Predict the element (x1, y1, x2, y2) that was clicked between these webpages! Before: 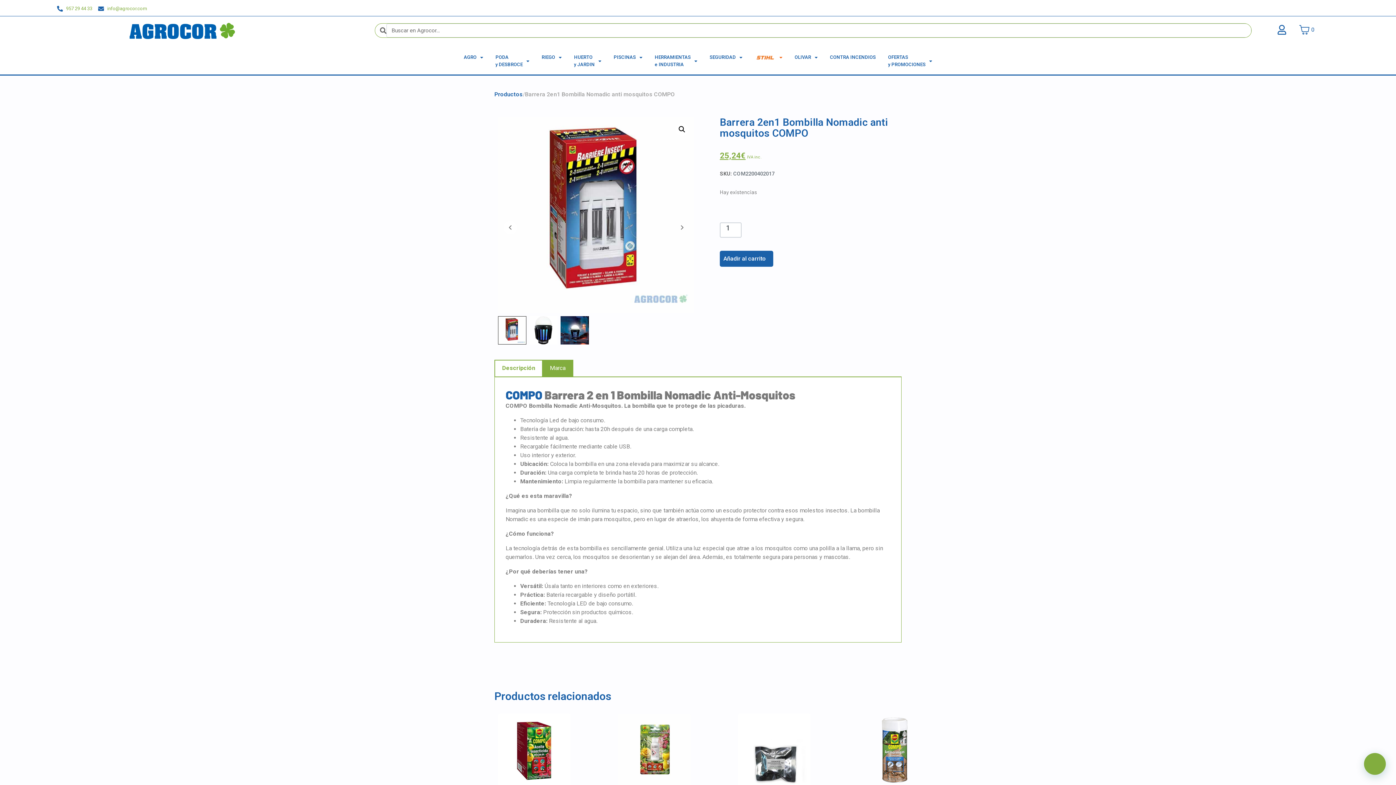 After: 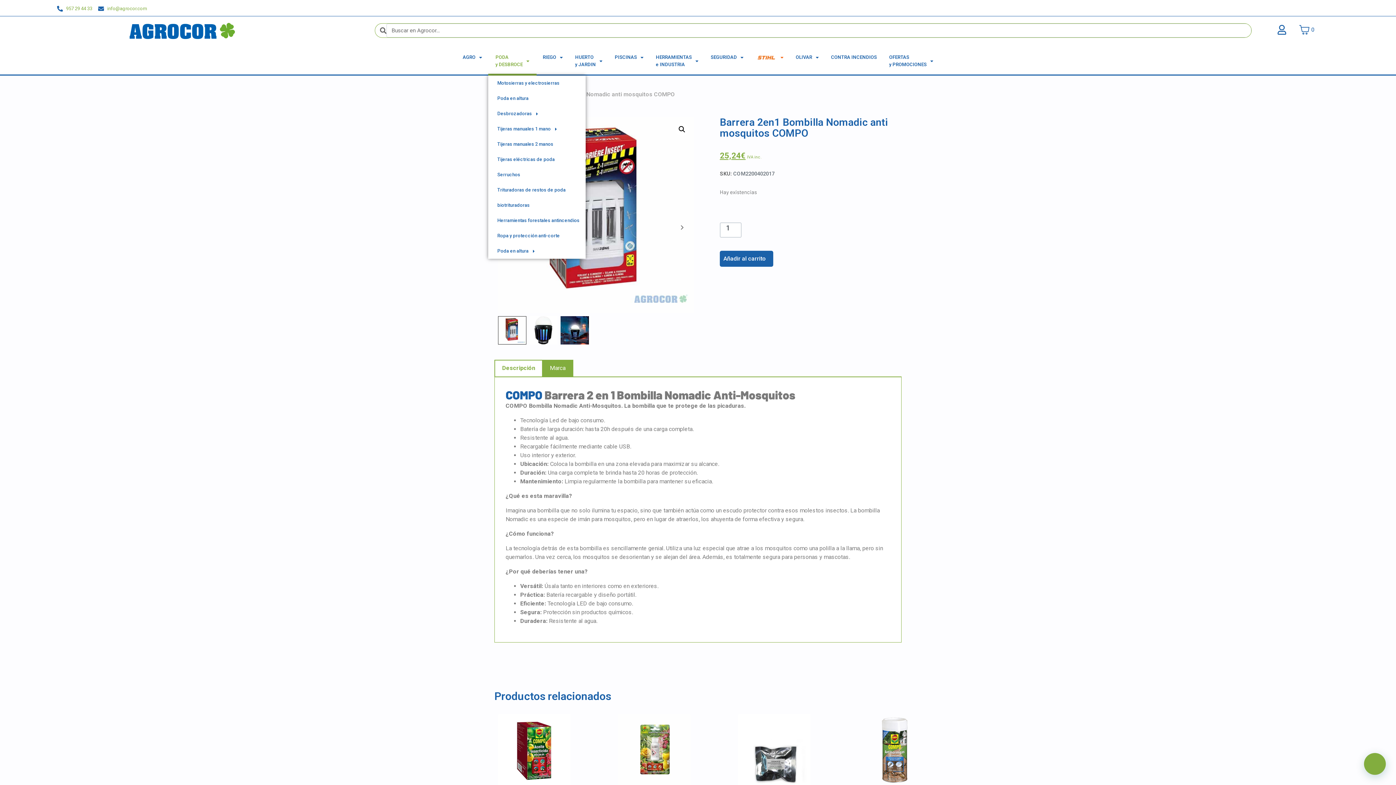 Action: bbox: (489, 46, 535, 75) label: PODA
y DESBROCE